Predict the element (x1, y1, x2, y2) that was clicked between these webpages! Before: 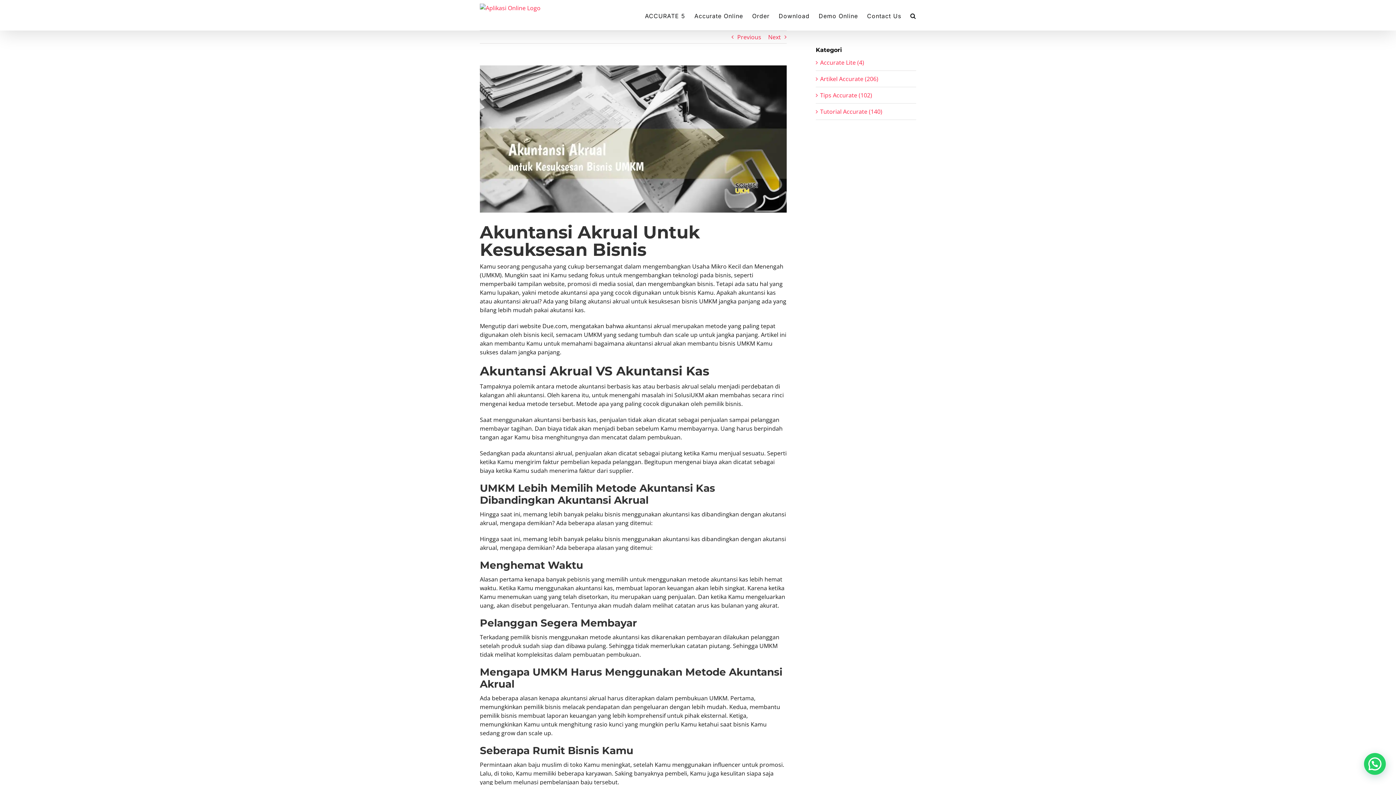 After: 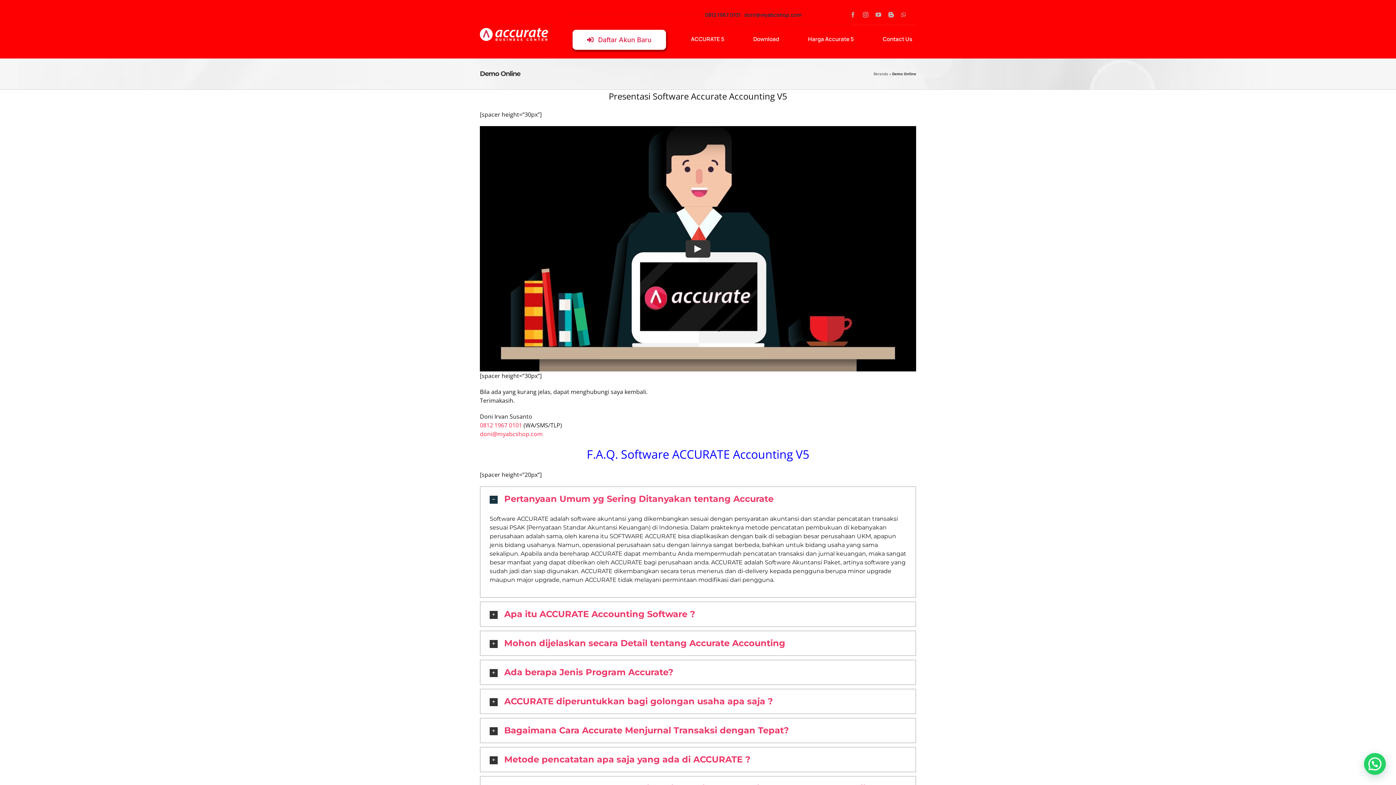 Action: label: Demo Online bbox: (818, 0, 858, 30)